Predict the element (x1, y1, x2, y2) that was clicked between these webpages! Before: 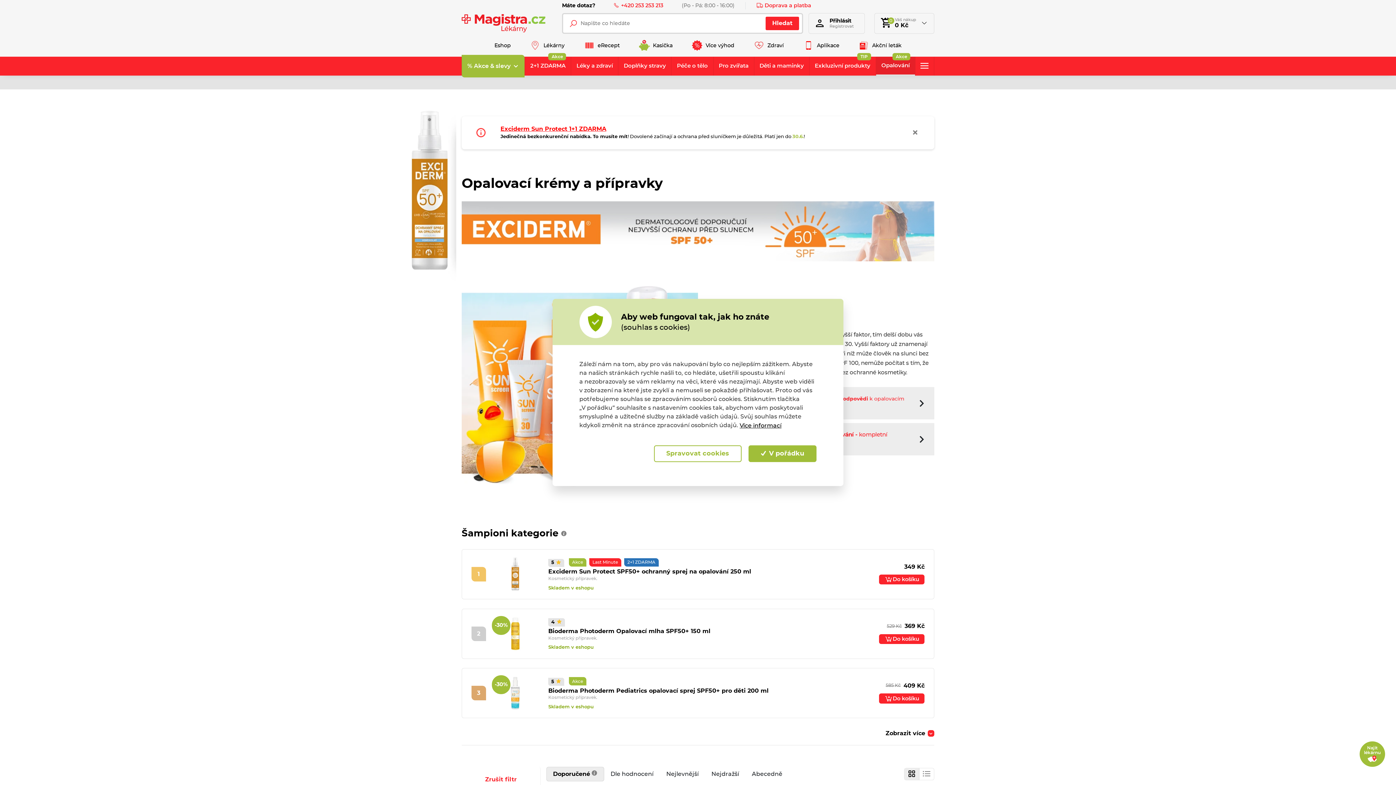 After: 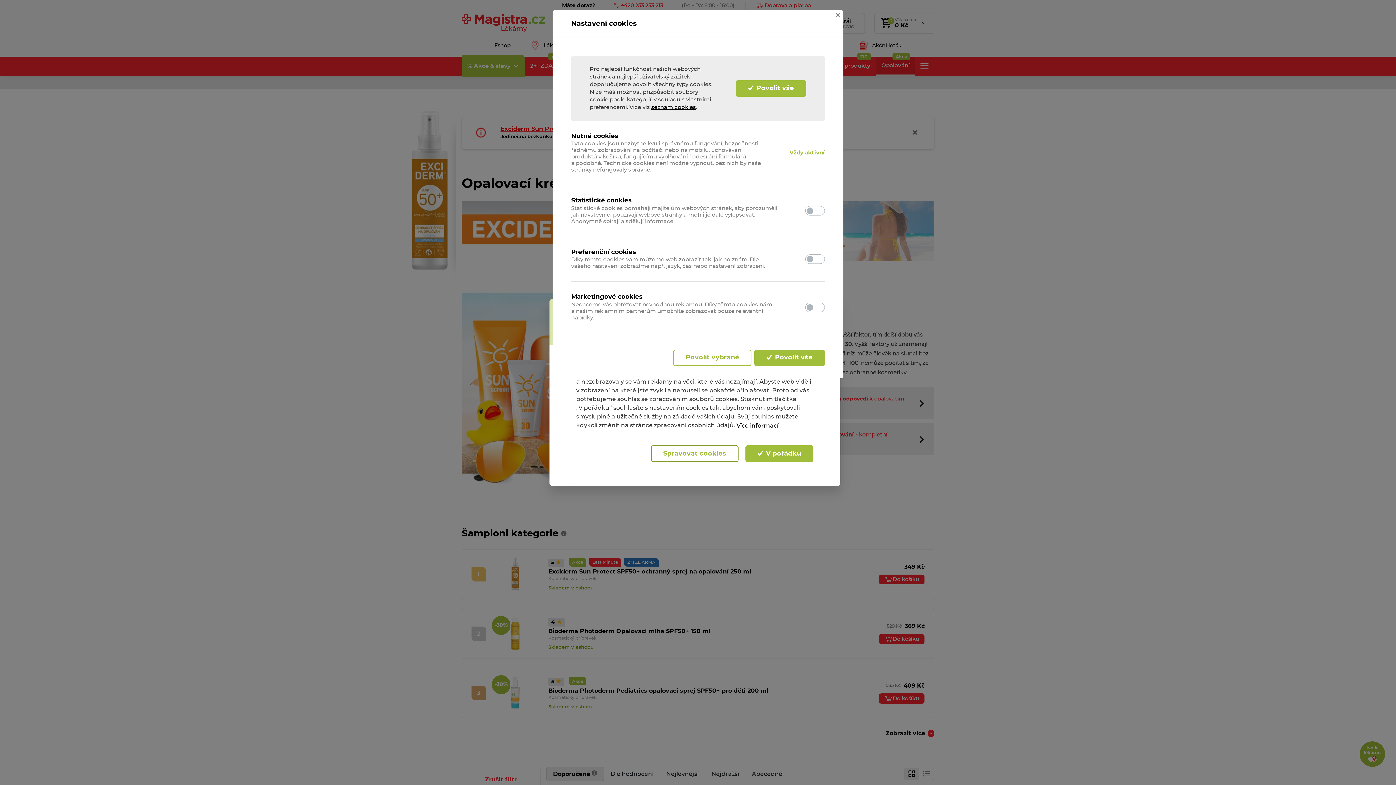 Action: bbox: (654, 445, 741, 462) label: Spravovat cookies